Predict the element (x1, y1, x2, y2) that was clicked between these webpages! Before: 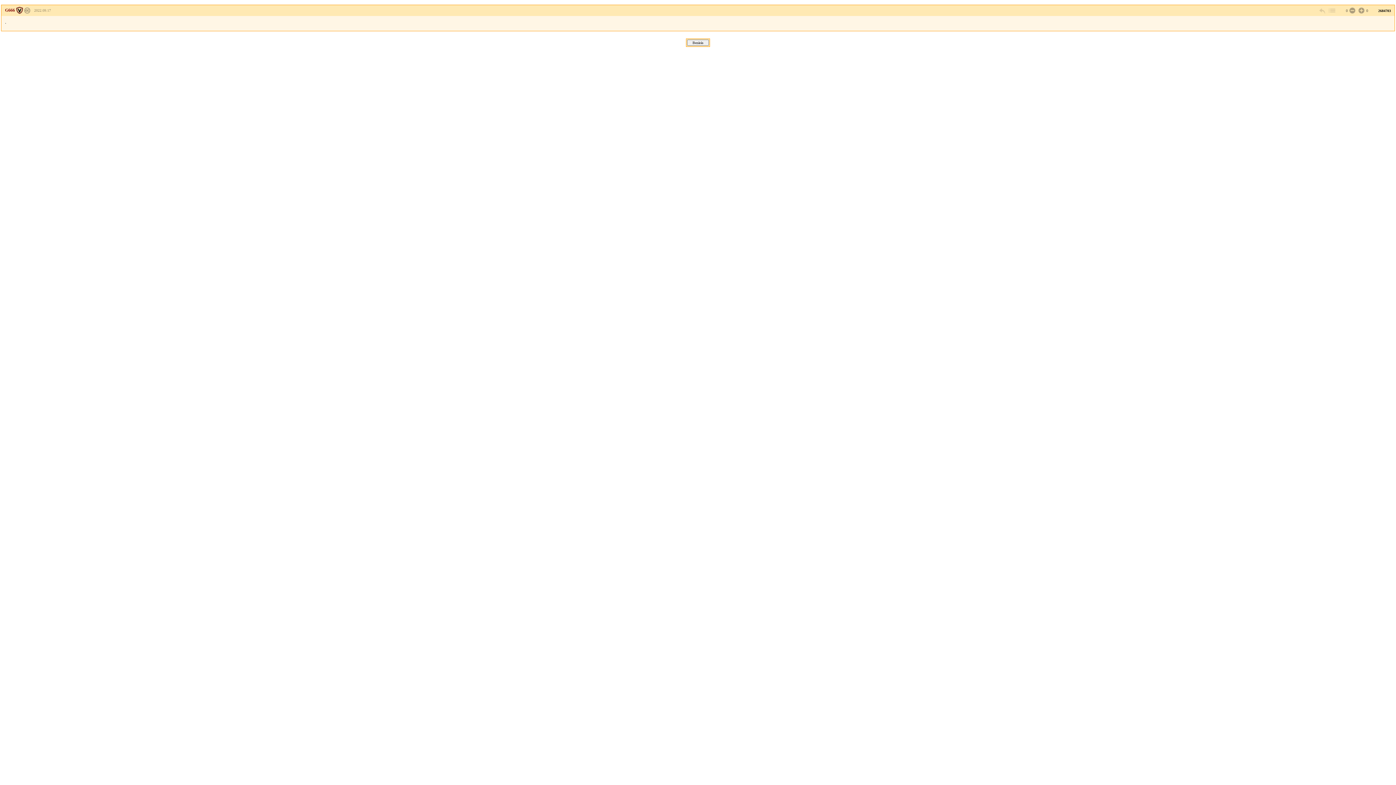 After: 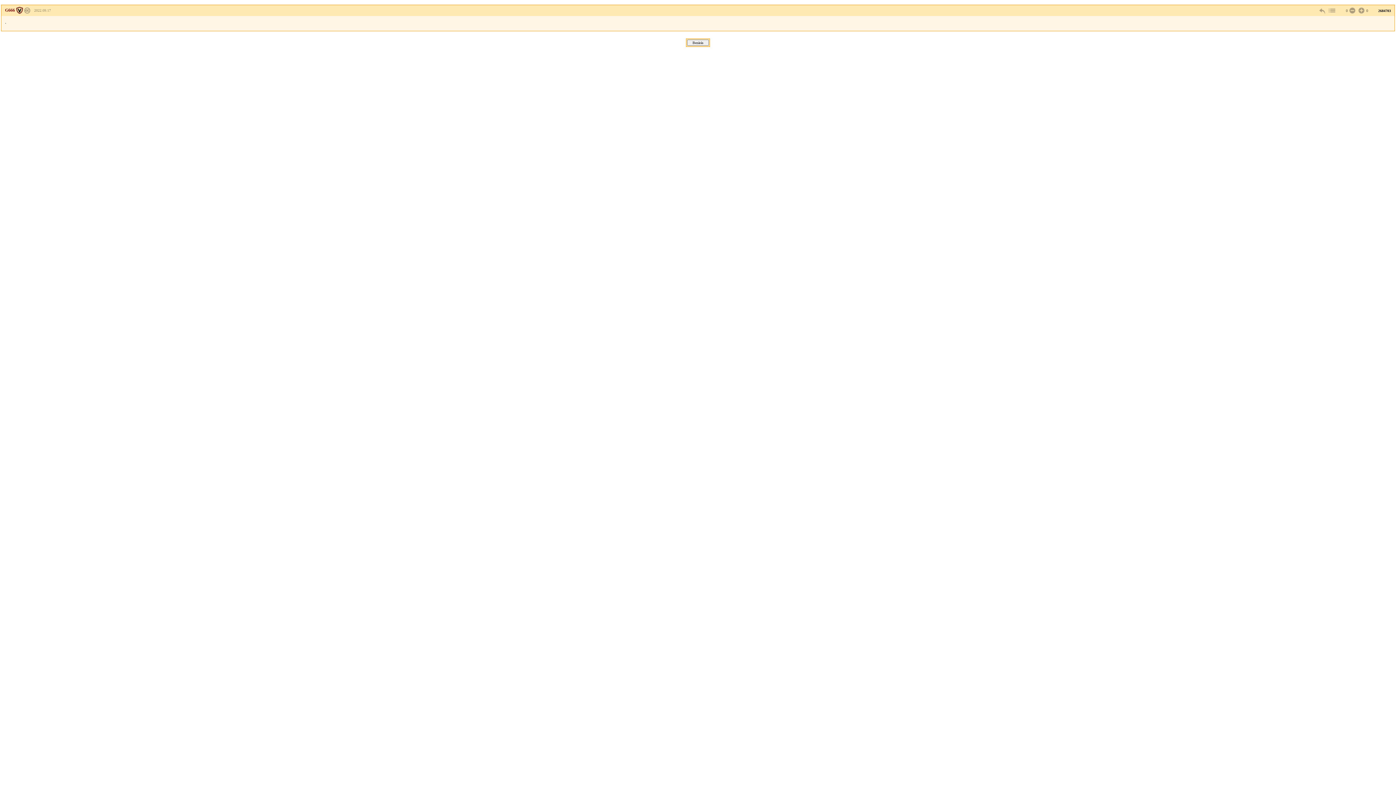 Action: bbox: (34, 8, 50, 12) label: 2022.09.17